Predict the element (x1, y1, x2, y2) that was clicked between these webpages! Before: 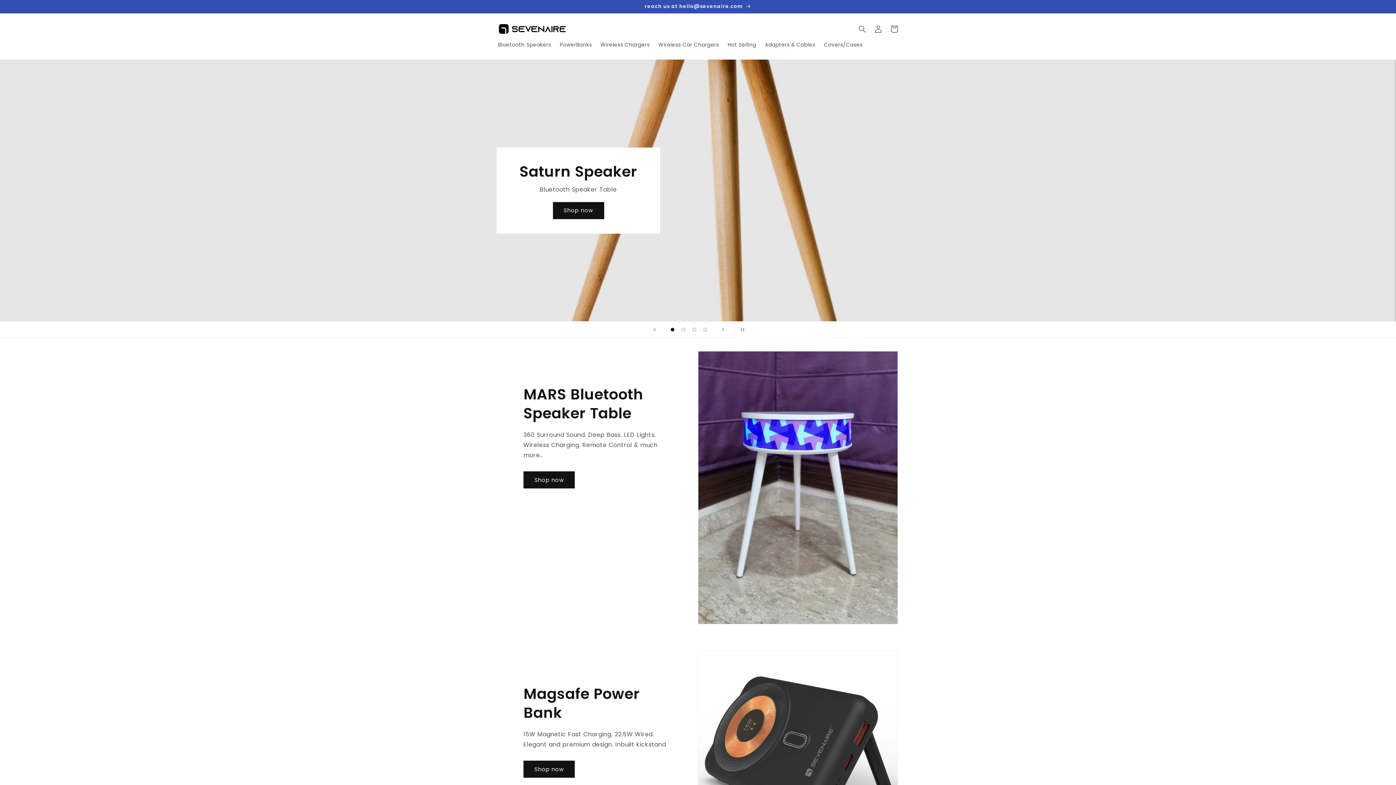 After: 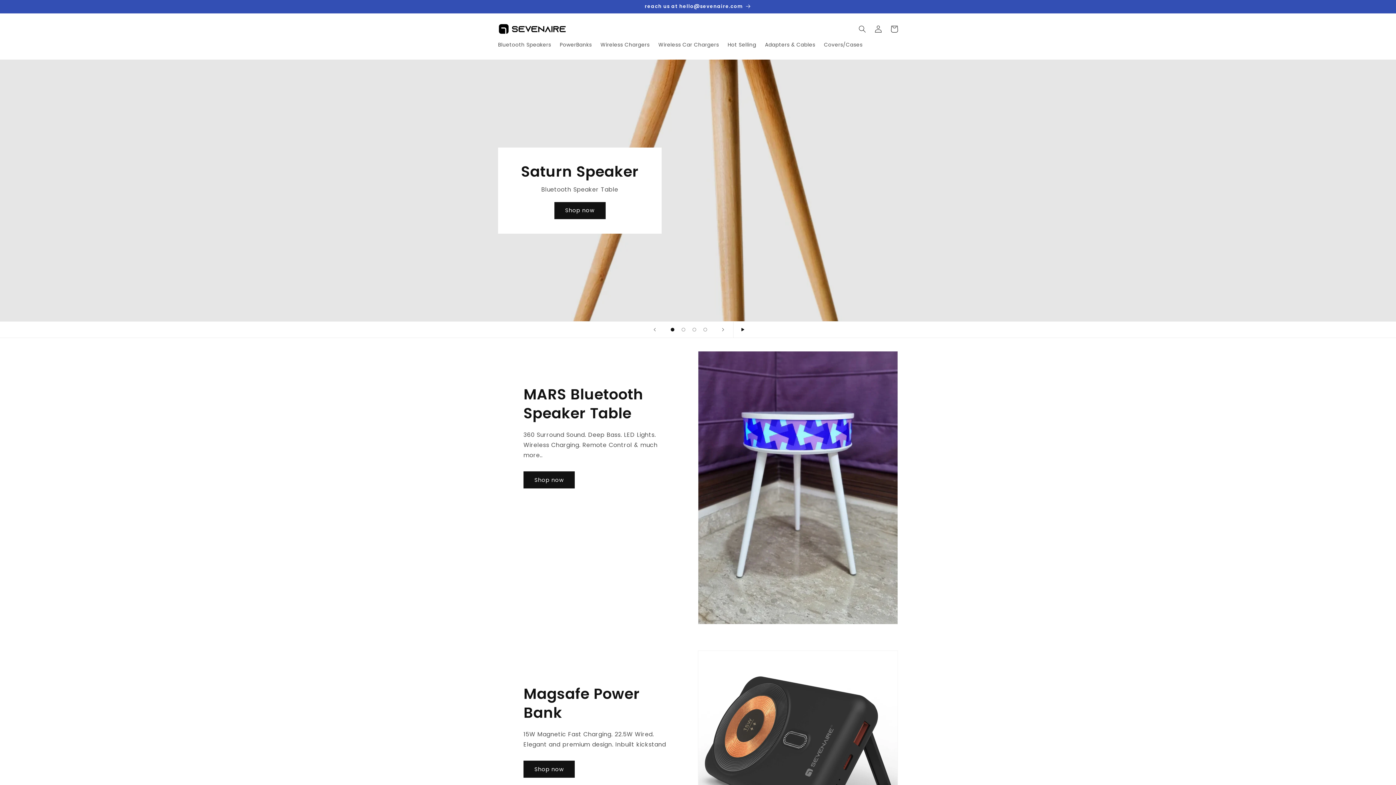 Action: bbox: (733, 321, 749, 337) label: Pause slideshow